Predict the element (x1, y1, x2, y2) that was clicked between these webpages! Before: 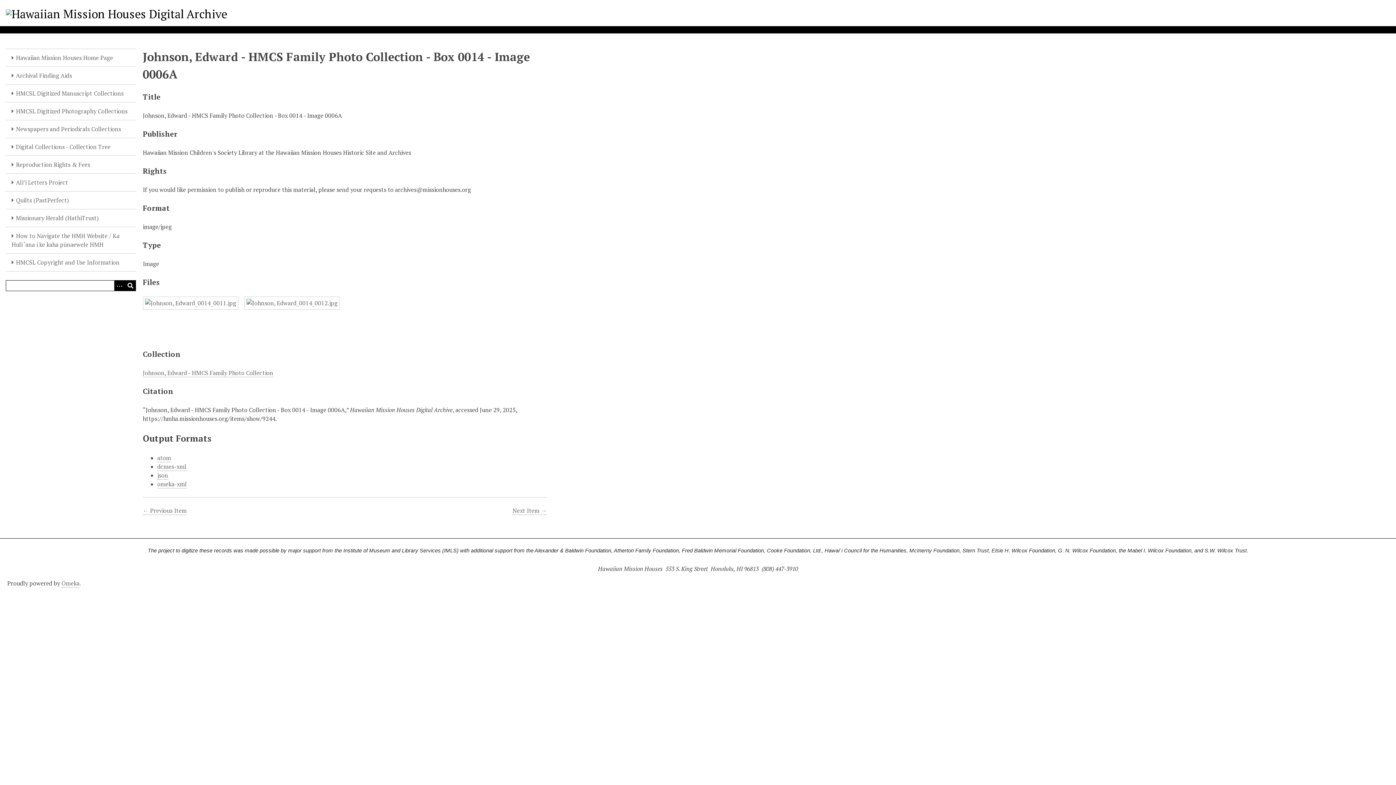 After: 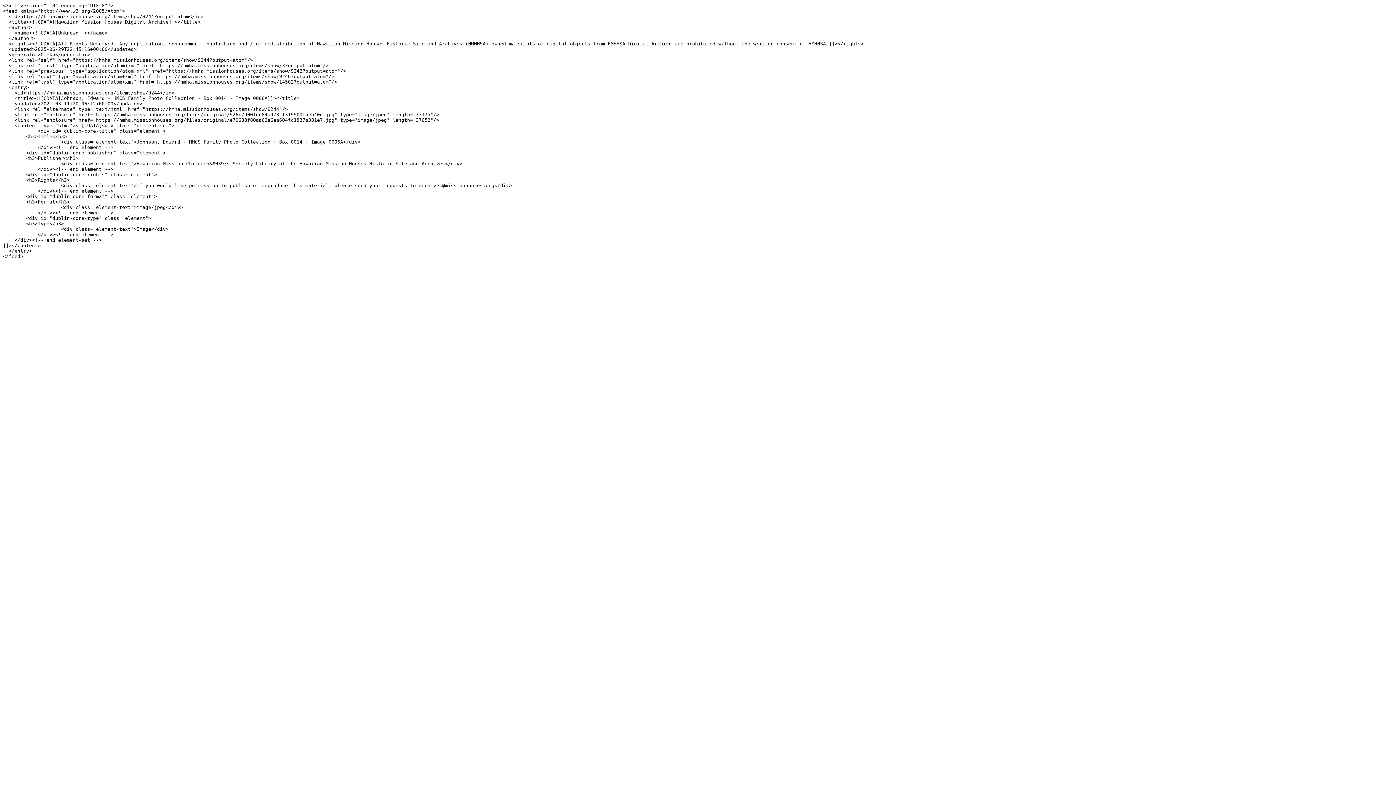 Action: bbox: (157, 454, 171, 462) label: atom